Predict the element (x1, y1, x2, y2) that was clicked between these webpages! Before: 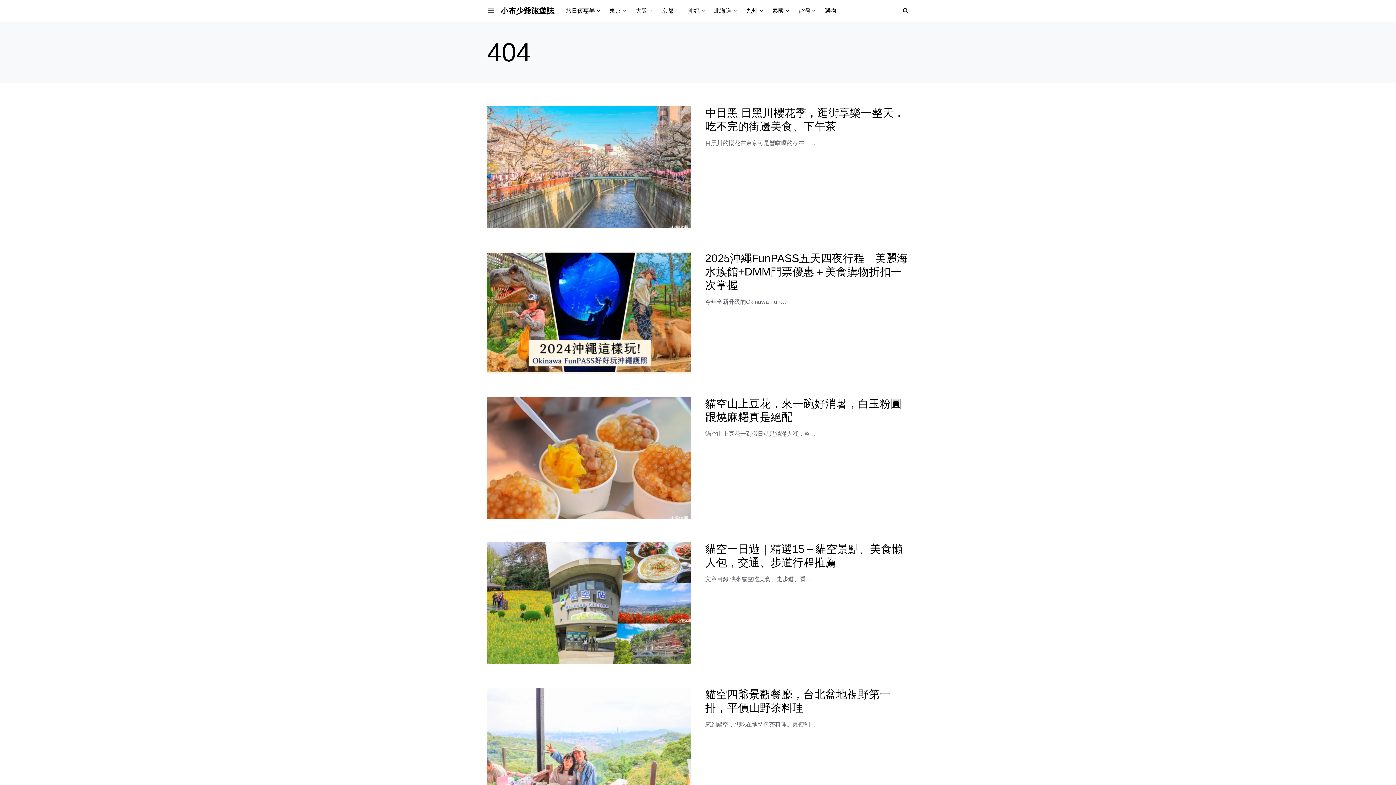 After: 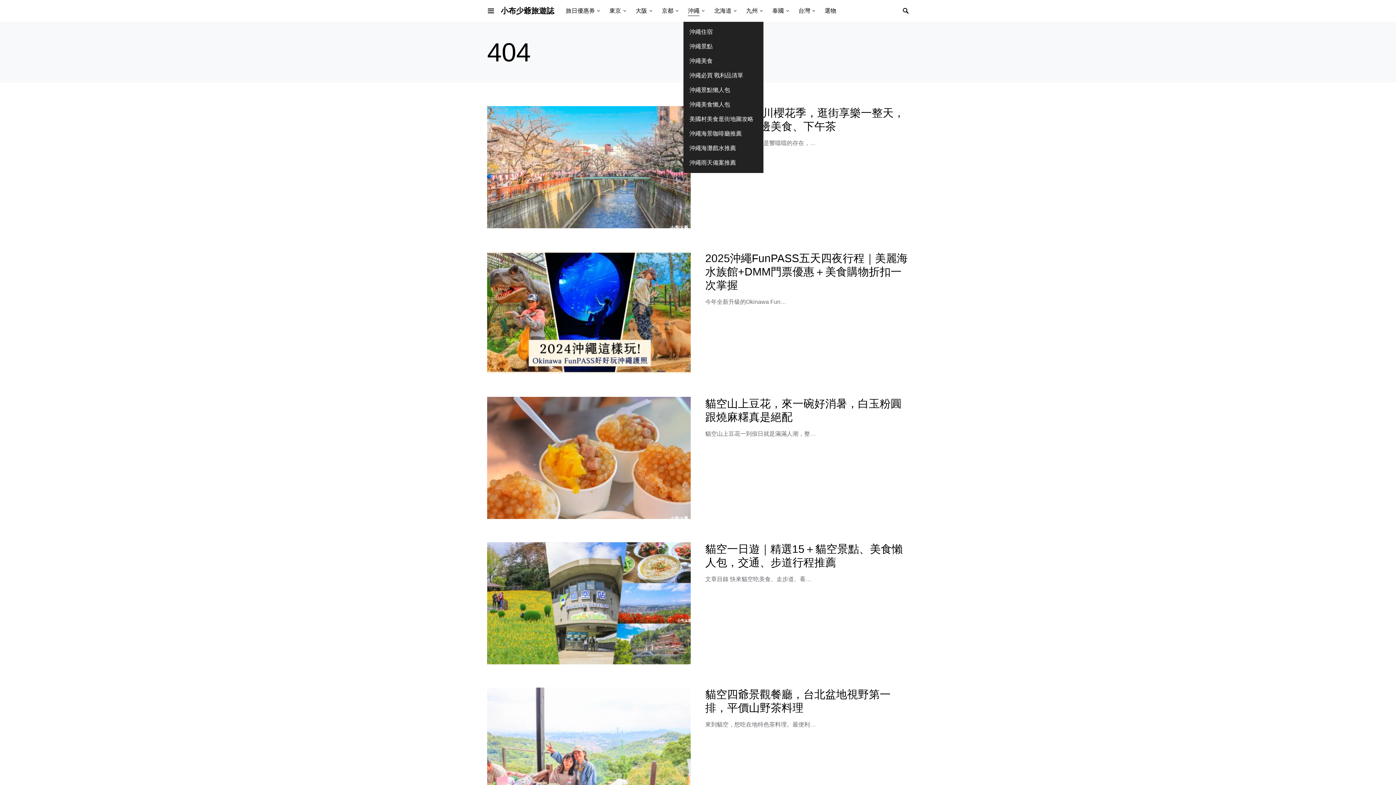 Action: label: 沖繩 bbox: (683, 3, 709, 18)